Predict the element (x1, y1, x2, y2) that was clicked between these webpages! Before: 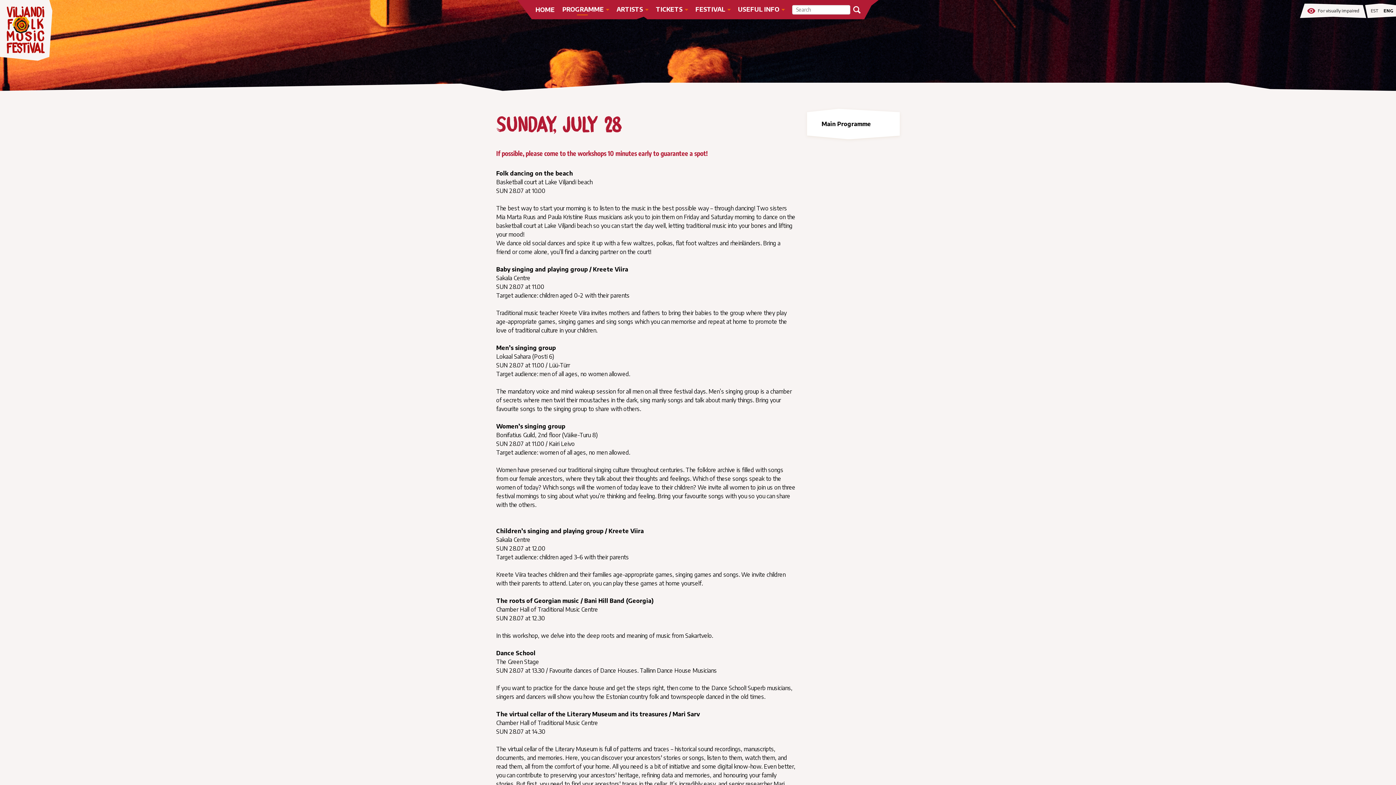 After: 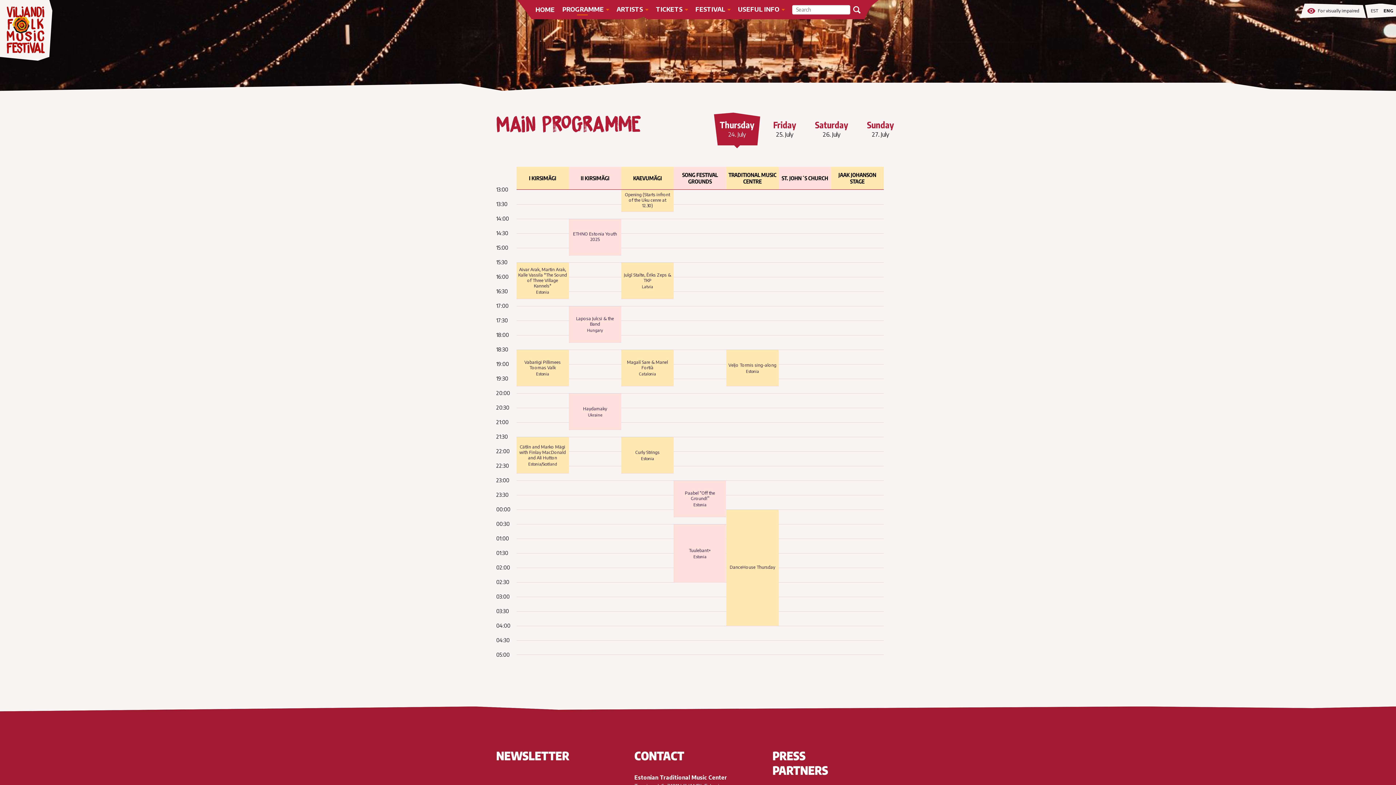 Action: label: Main Programme bbox: (816, 116, 891, 131)